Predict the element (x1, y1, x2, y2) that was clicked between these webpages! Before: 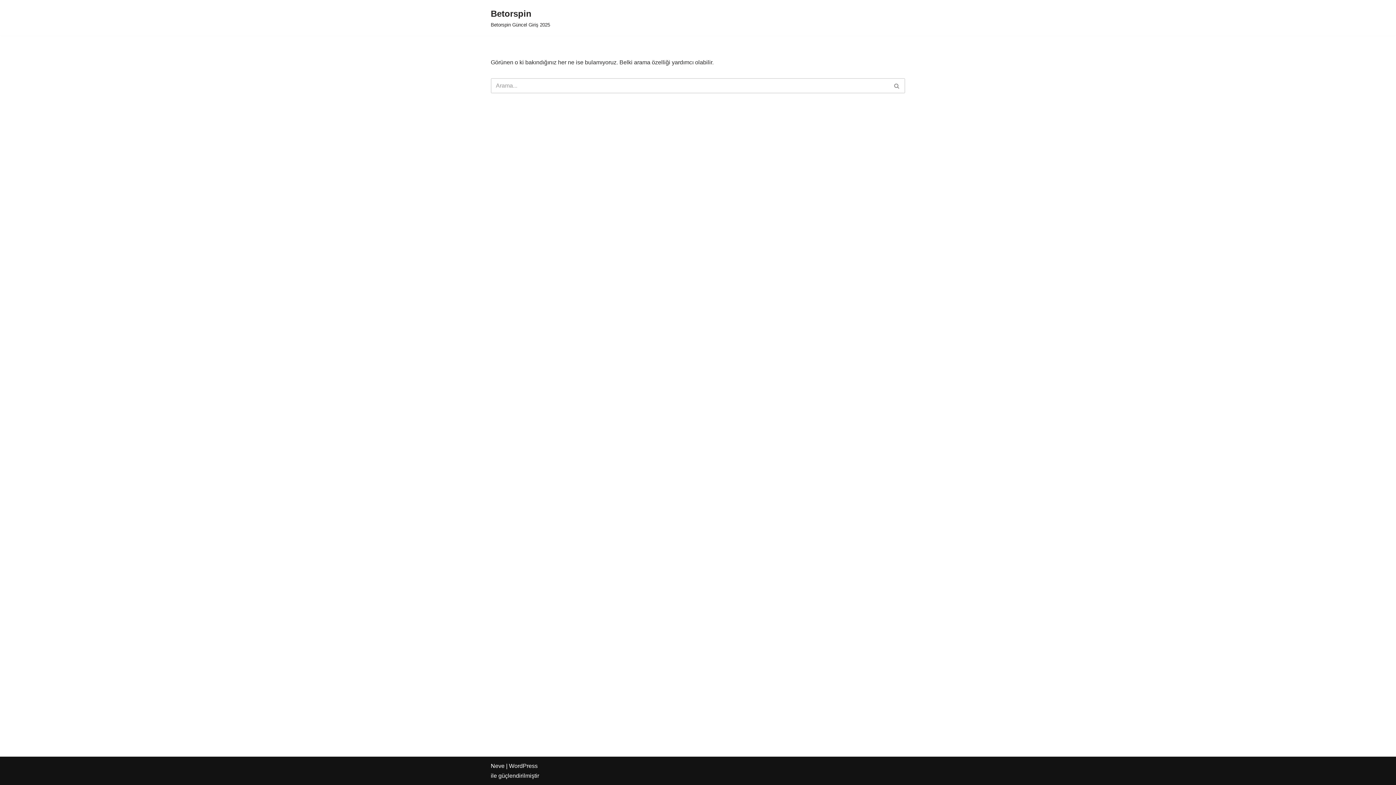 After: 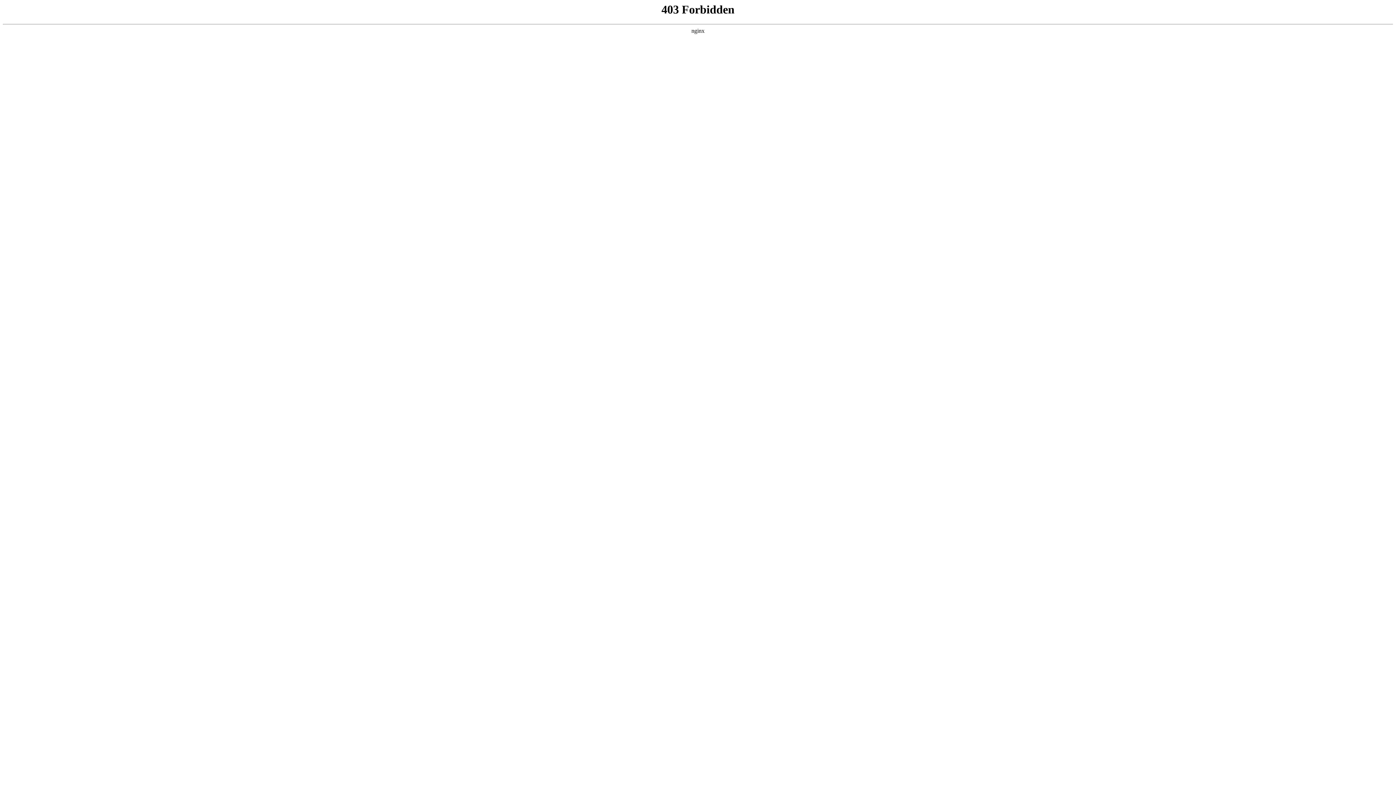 Action: bbox: (509, 763, 537, 769) label: WordPress